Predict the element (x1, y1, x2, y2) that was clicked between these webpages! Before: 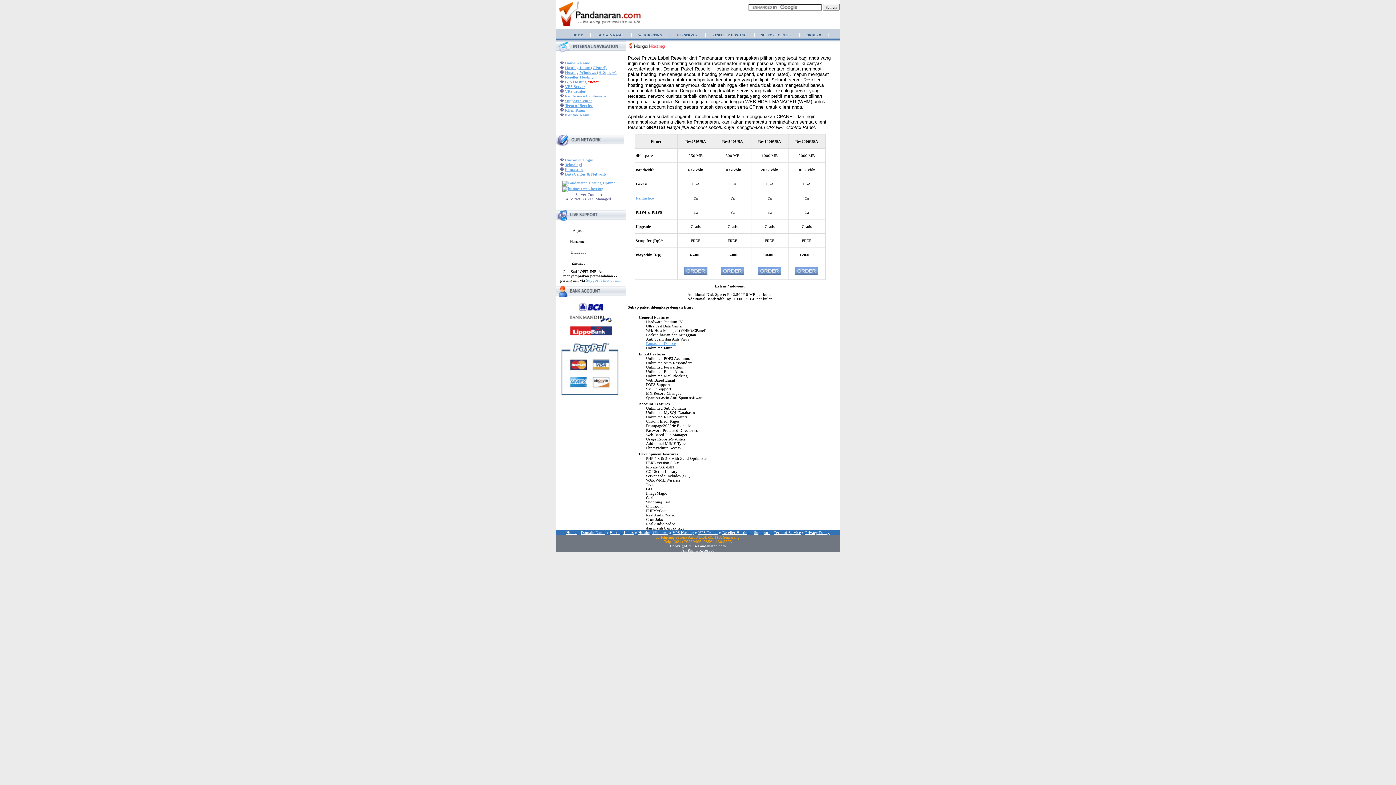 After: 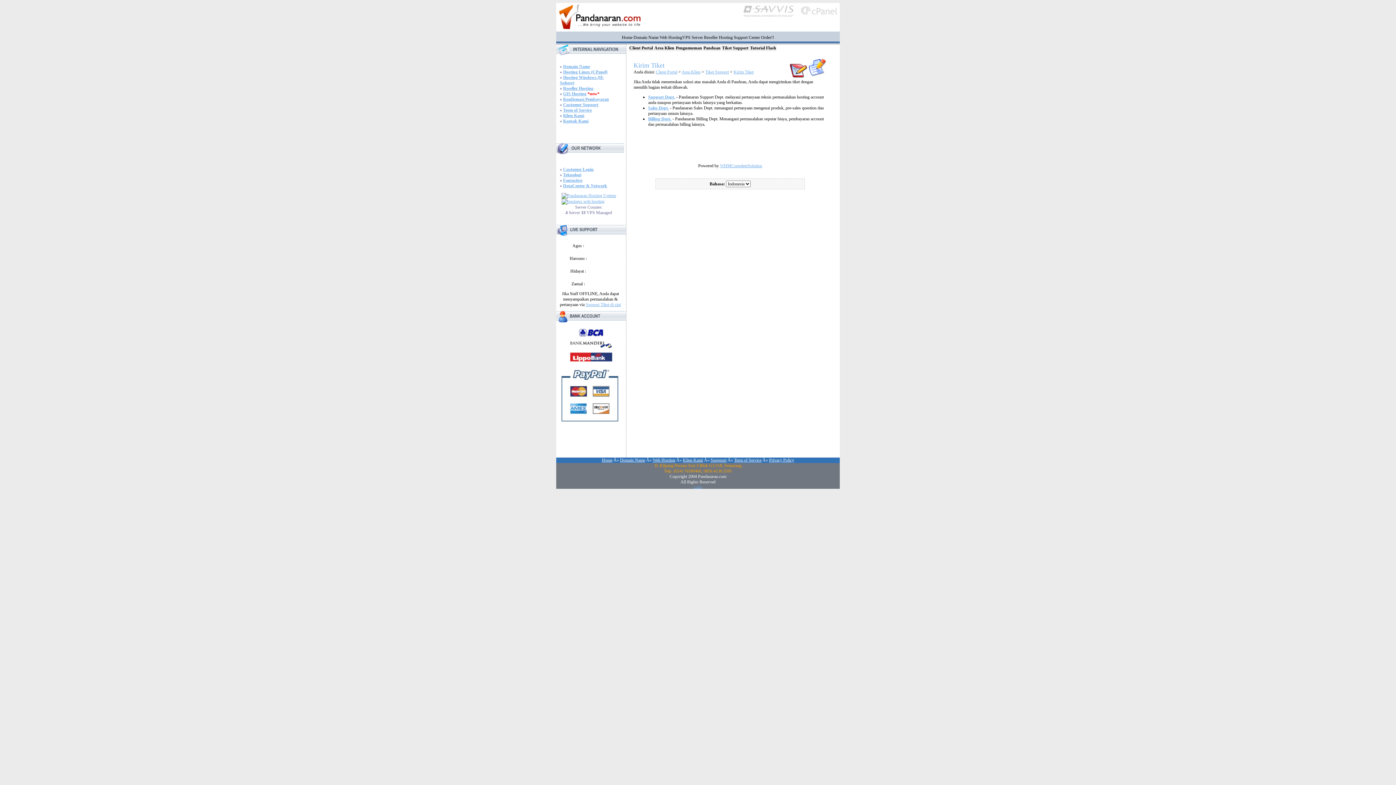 Action: bbox: (586, 278, 620, 282) label: Support Tiket di sini